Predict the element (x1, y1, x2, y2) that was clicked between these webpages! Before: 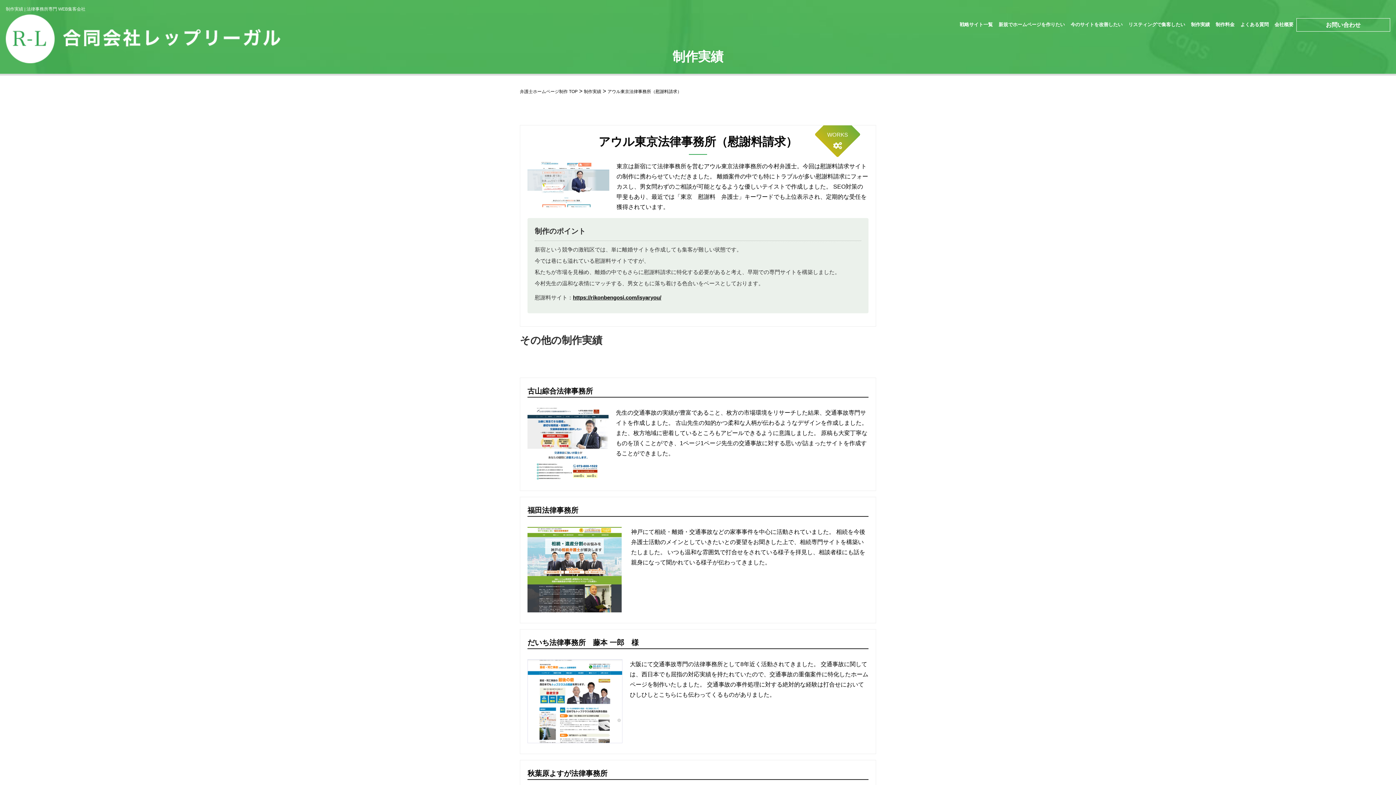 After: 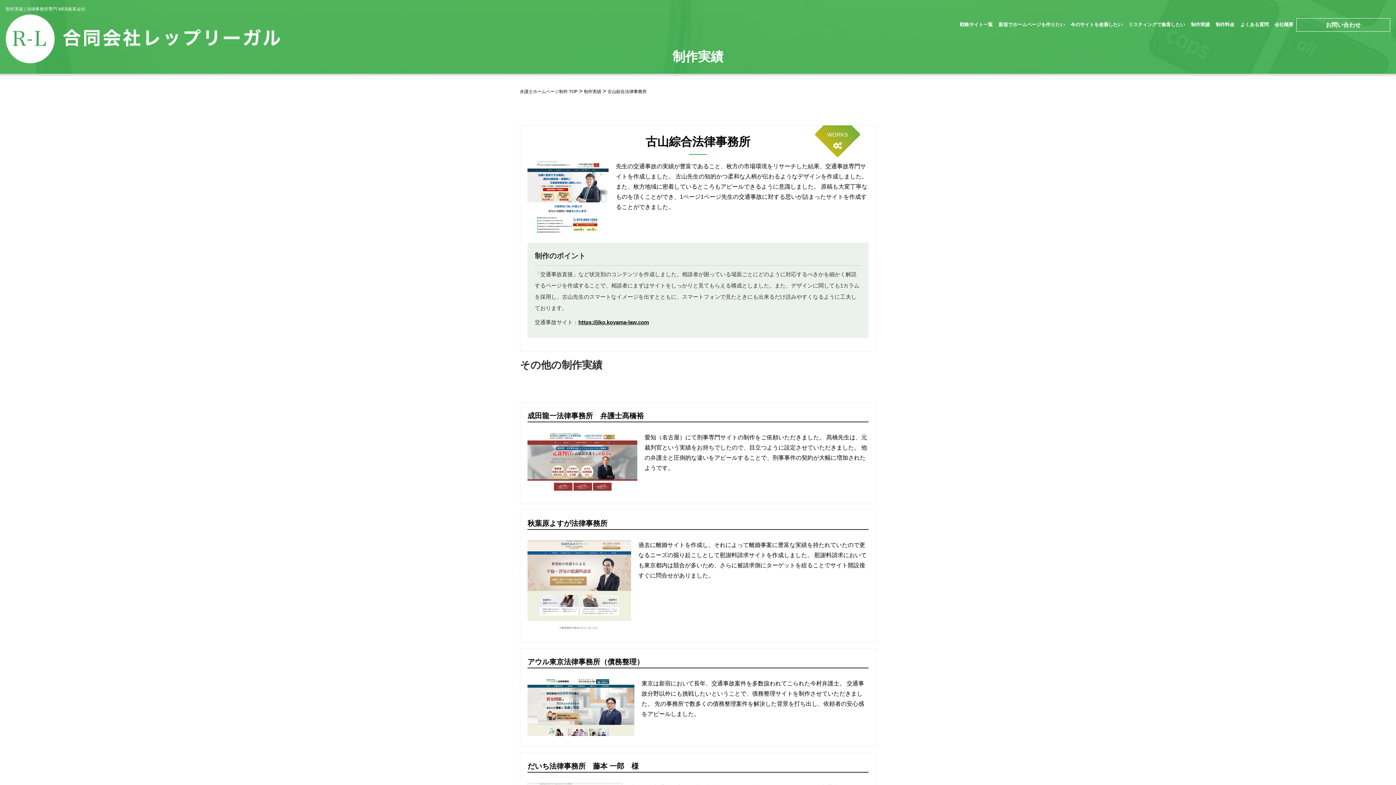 Action: label: 古山綜合法律事務所 bbox: (527, 385, 593, 397)